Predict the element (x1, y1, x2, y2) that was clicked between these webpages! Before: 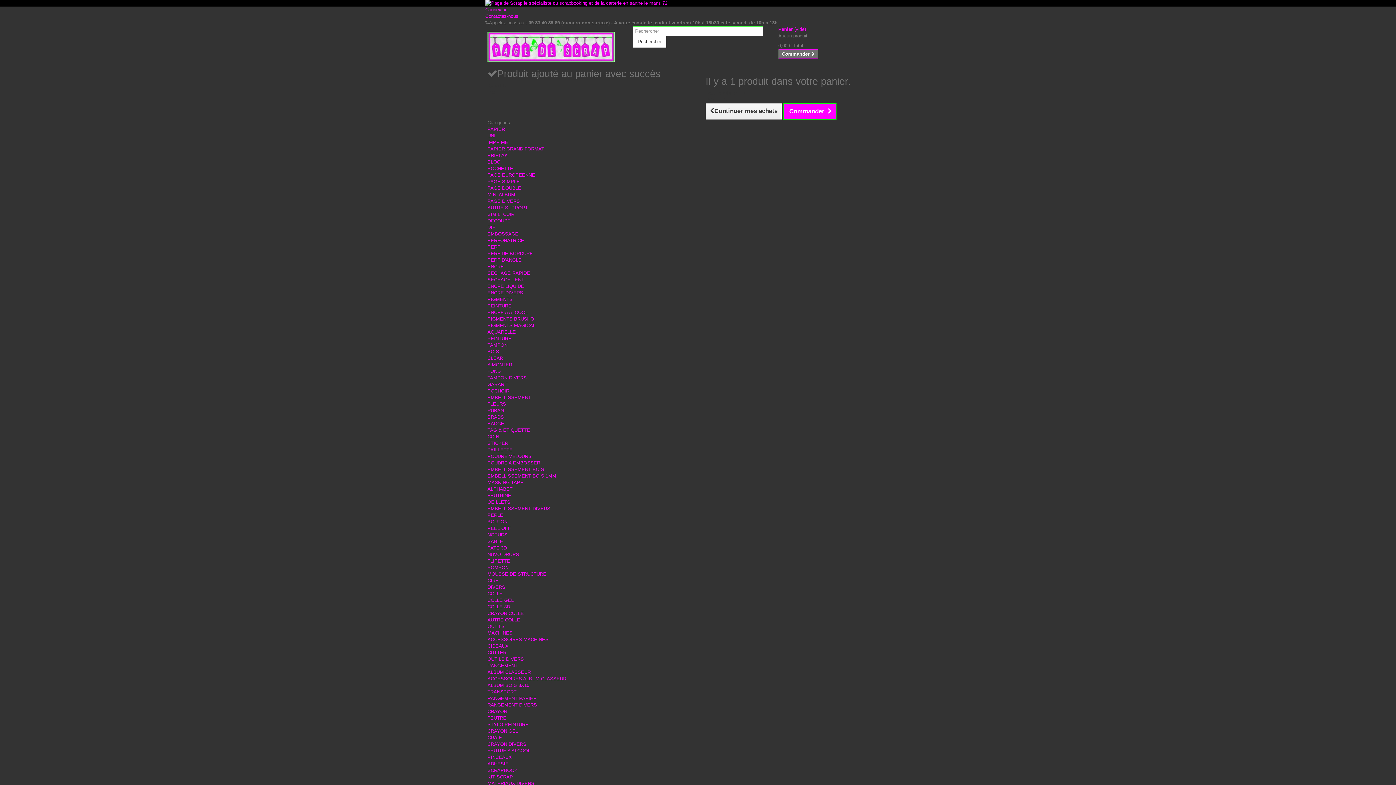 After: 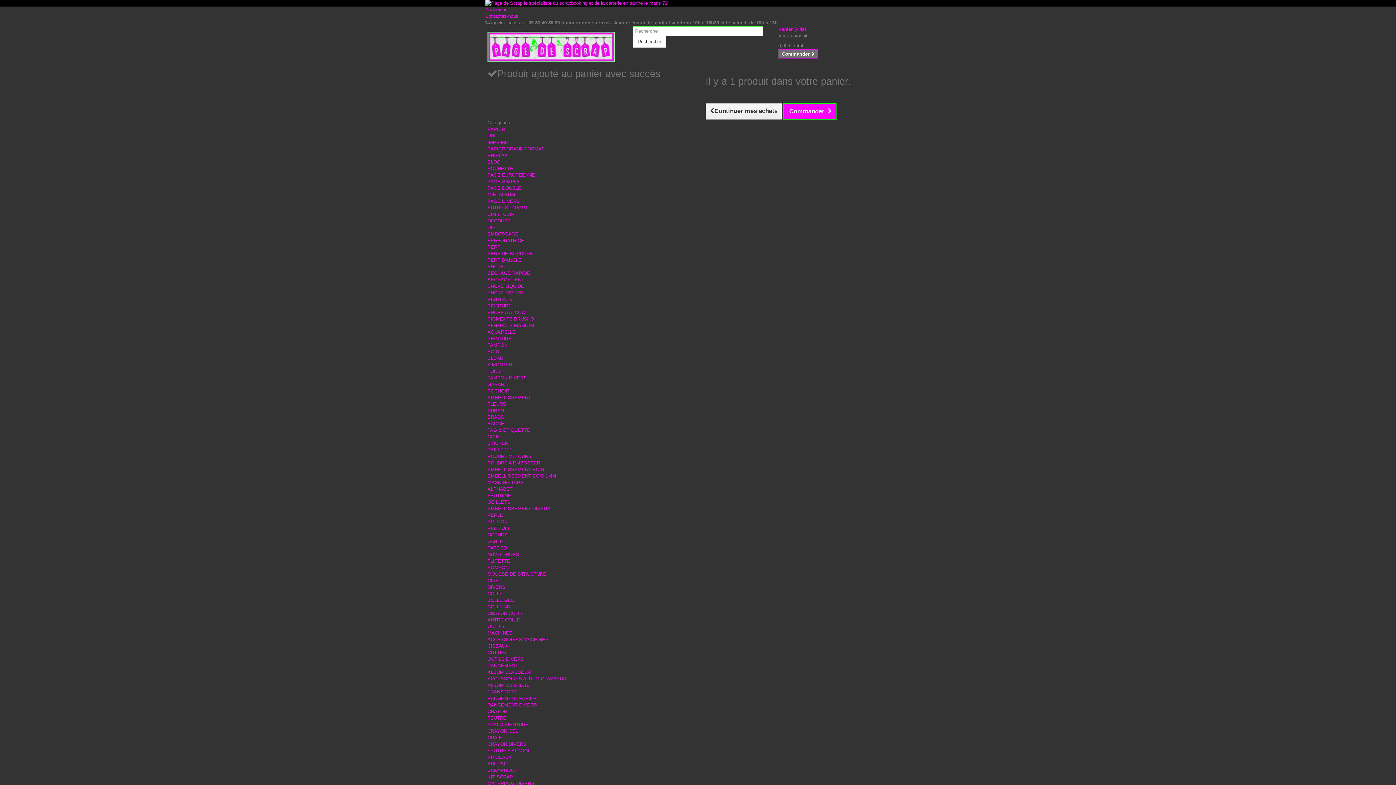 Action: label: POMPON bbox: (487, 565, 508, 570)